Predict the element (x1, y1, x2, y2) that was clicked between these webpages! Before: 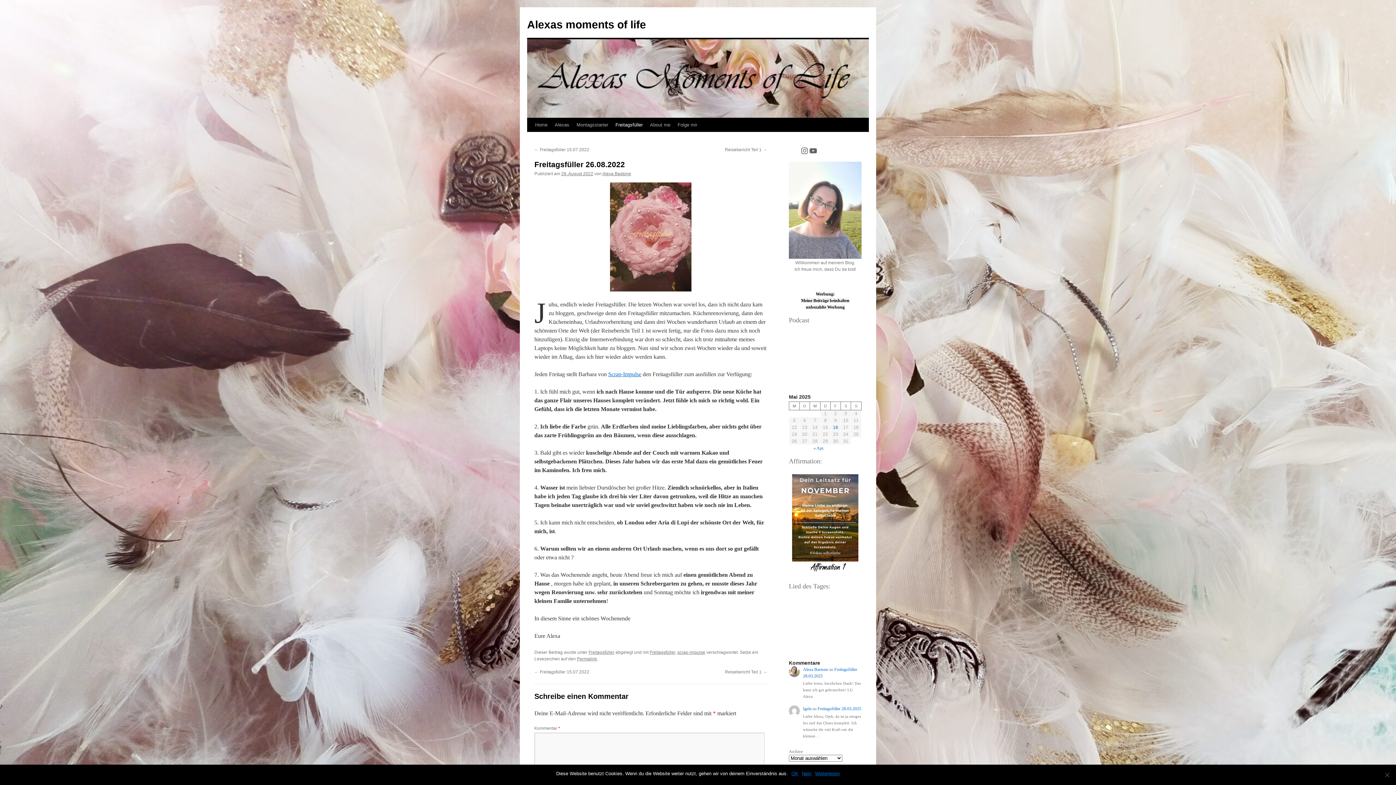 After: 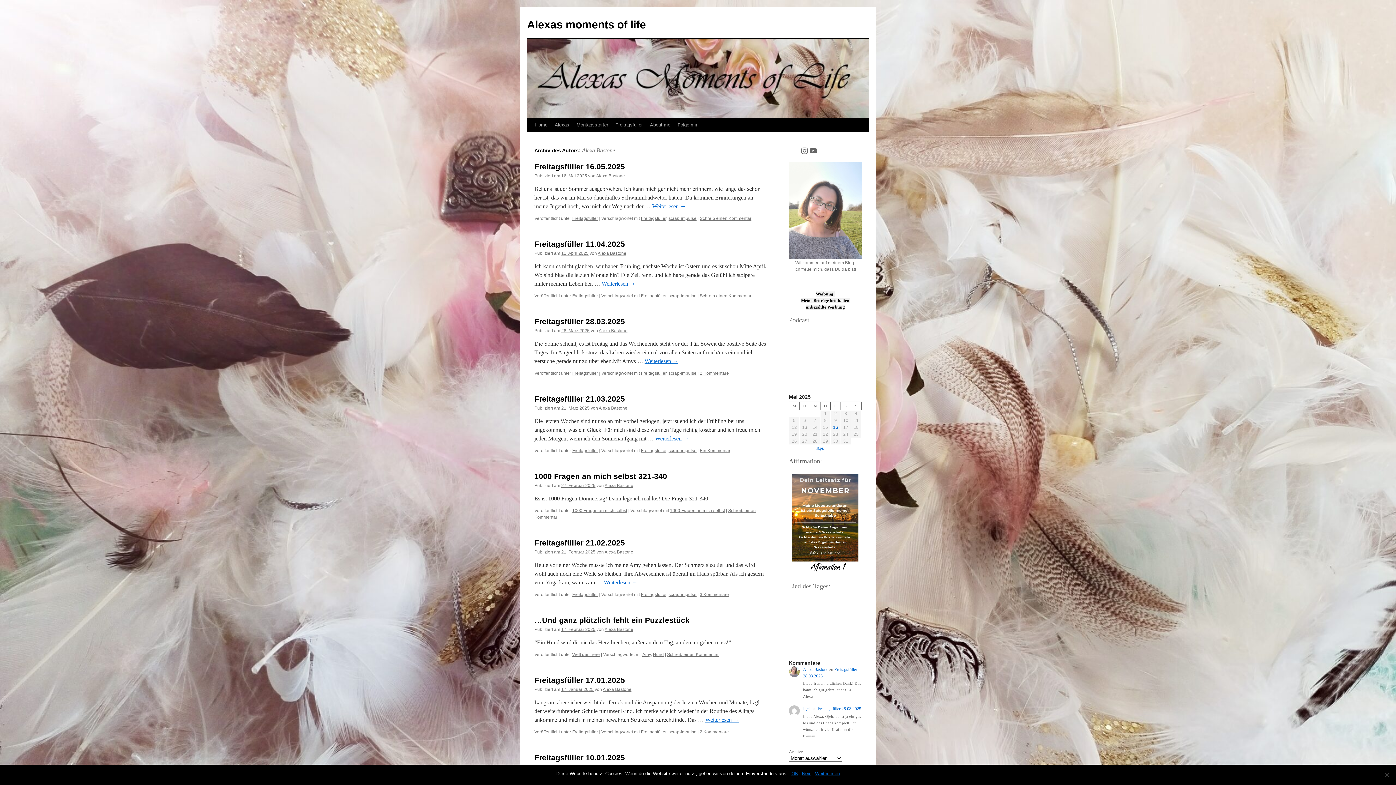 Action: label: Alexa Bastone bbox: (602, 171, 631, 176)